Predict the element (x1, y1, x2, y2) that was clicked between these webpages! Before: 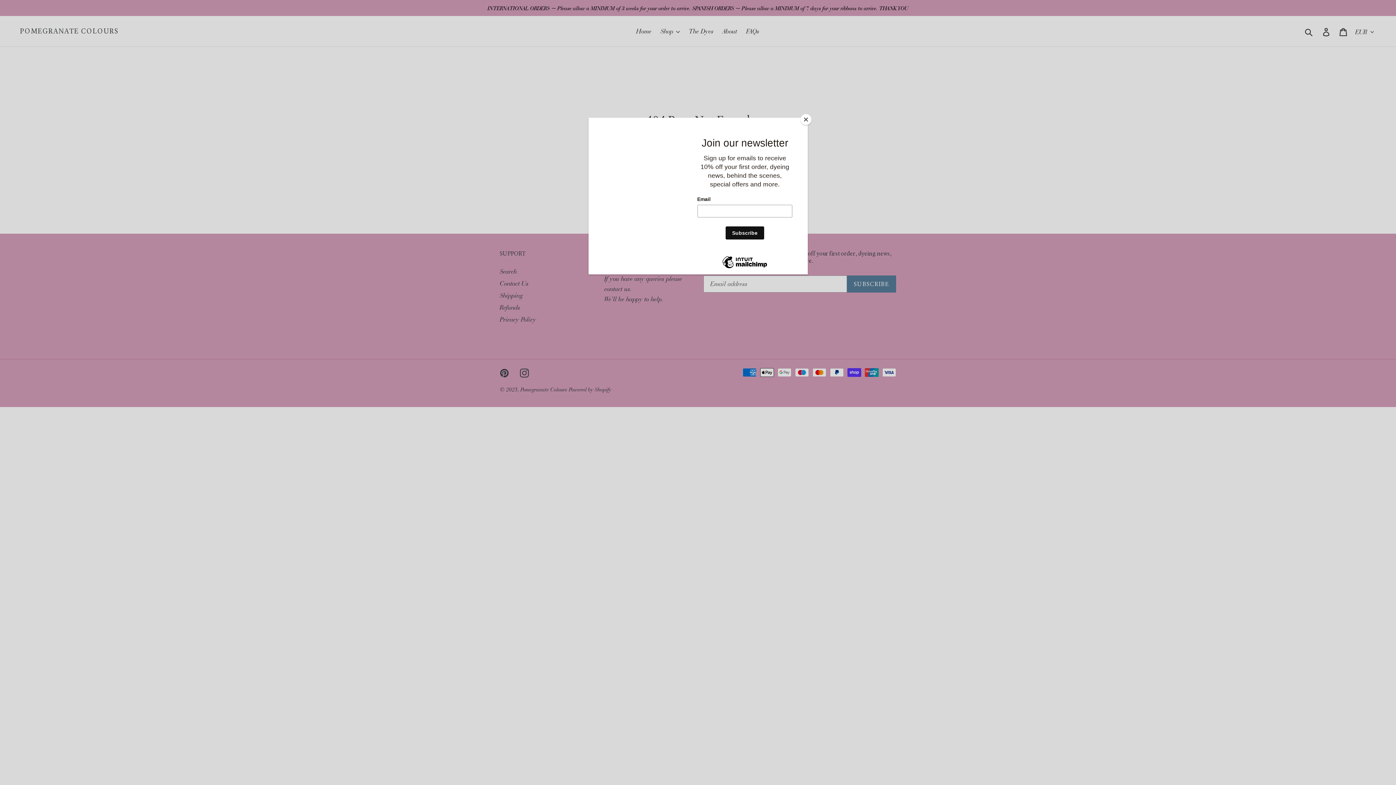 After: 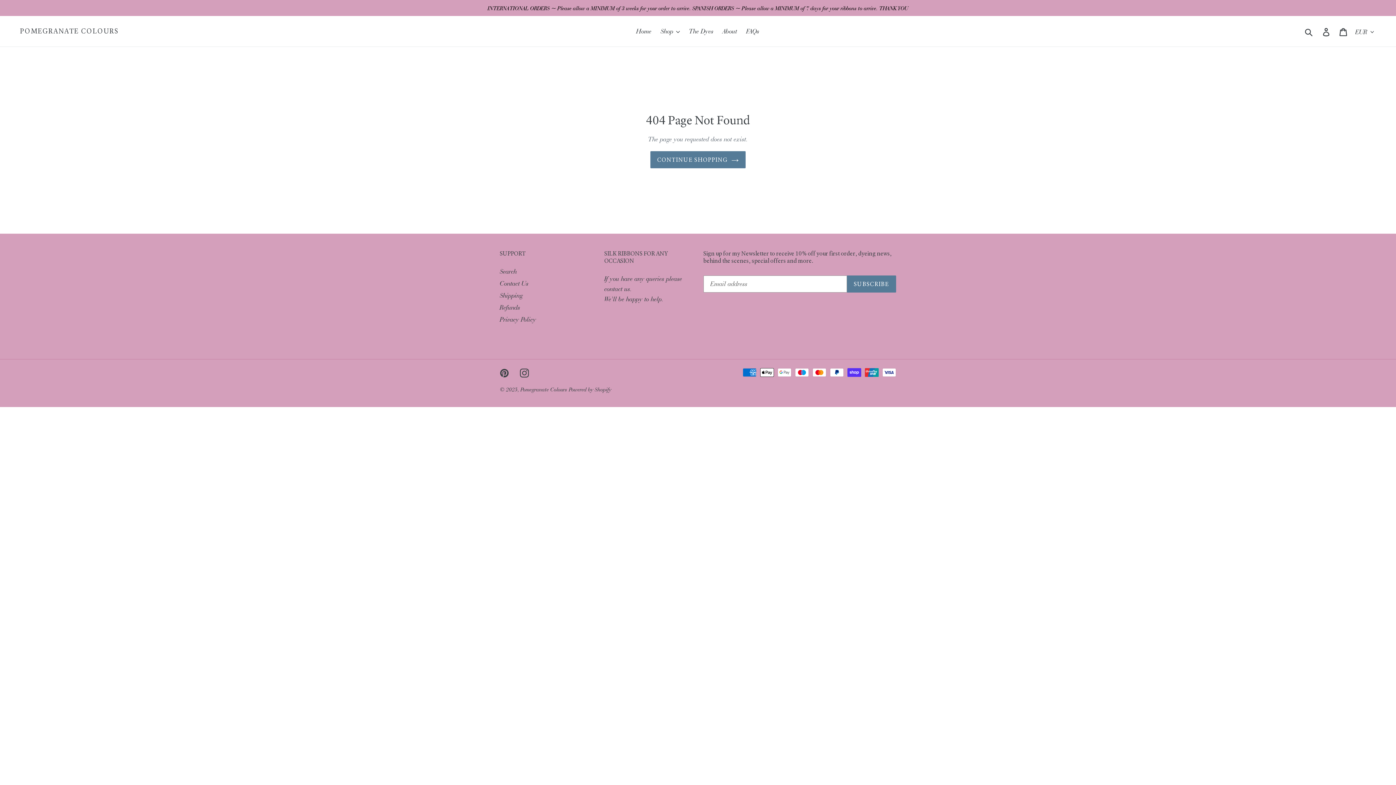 Action: label: Close bbox: (800, 114, 811, 125)